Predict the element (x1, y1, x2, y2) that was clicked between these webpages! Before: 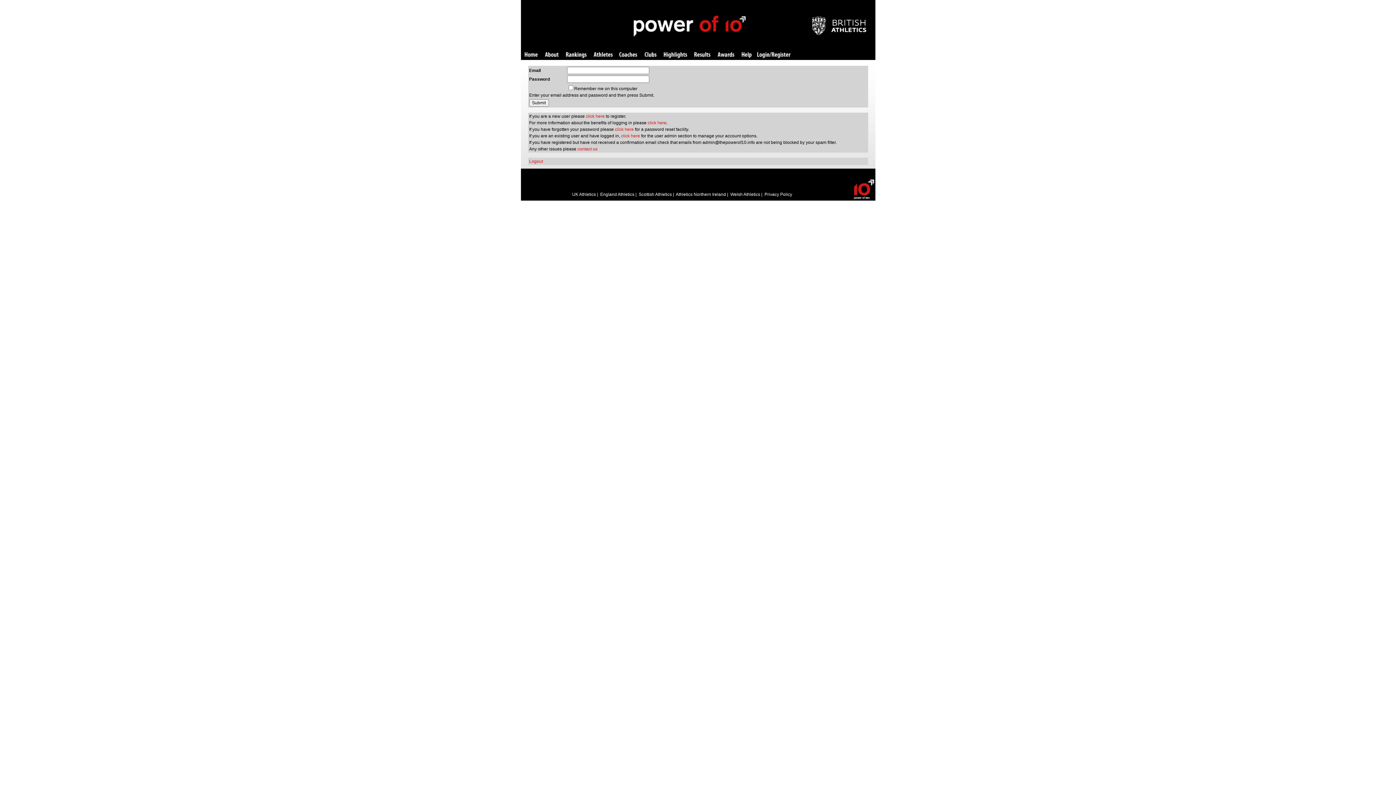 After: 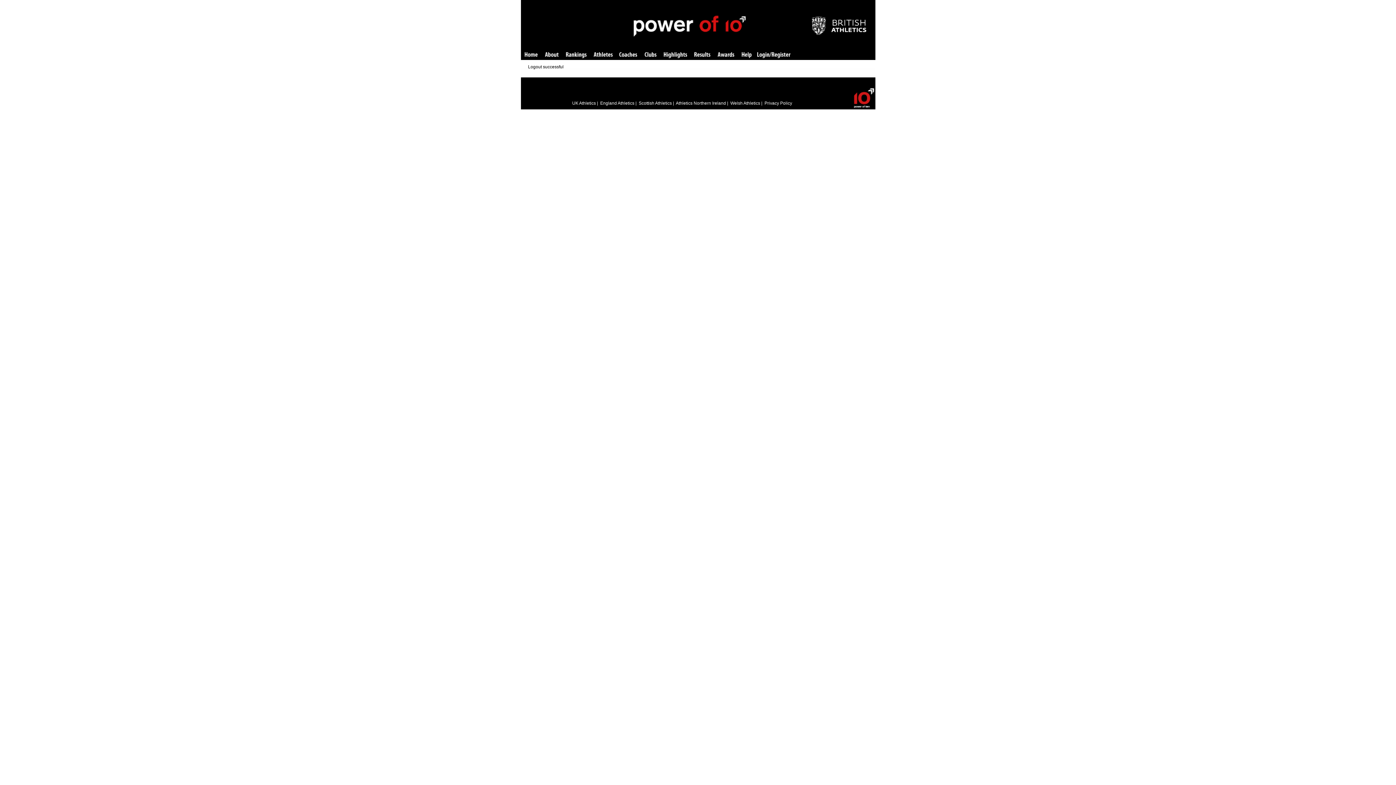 Action: bbox: (529, 158, 543, 164) label: Logout